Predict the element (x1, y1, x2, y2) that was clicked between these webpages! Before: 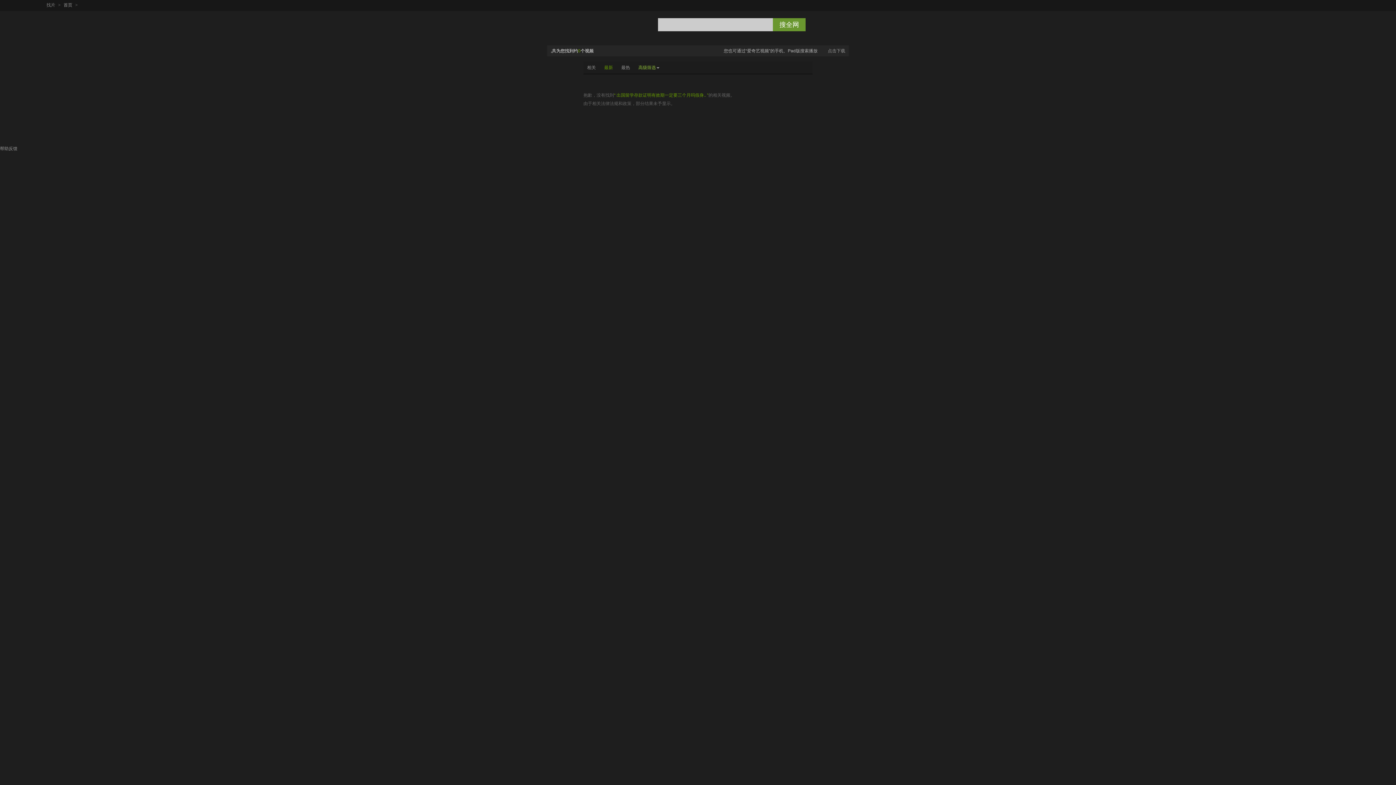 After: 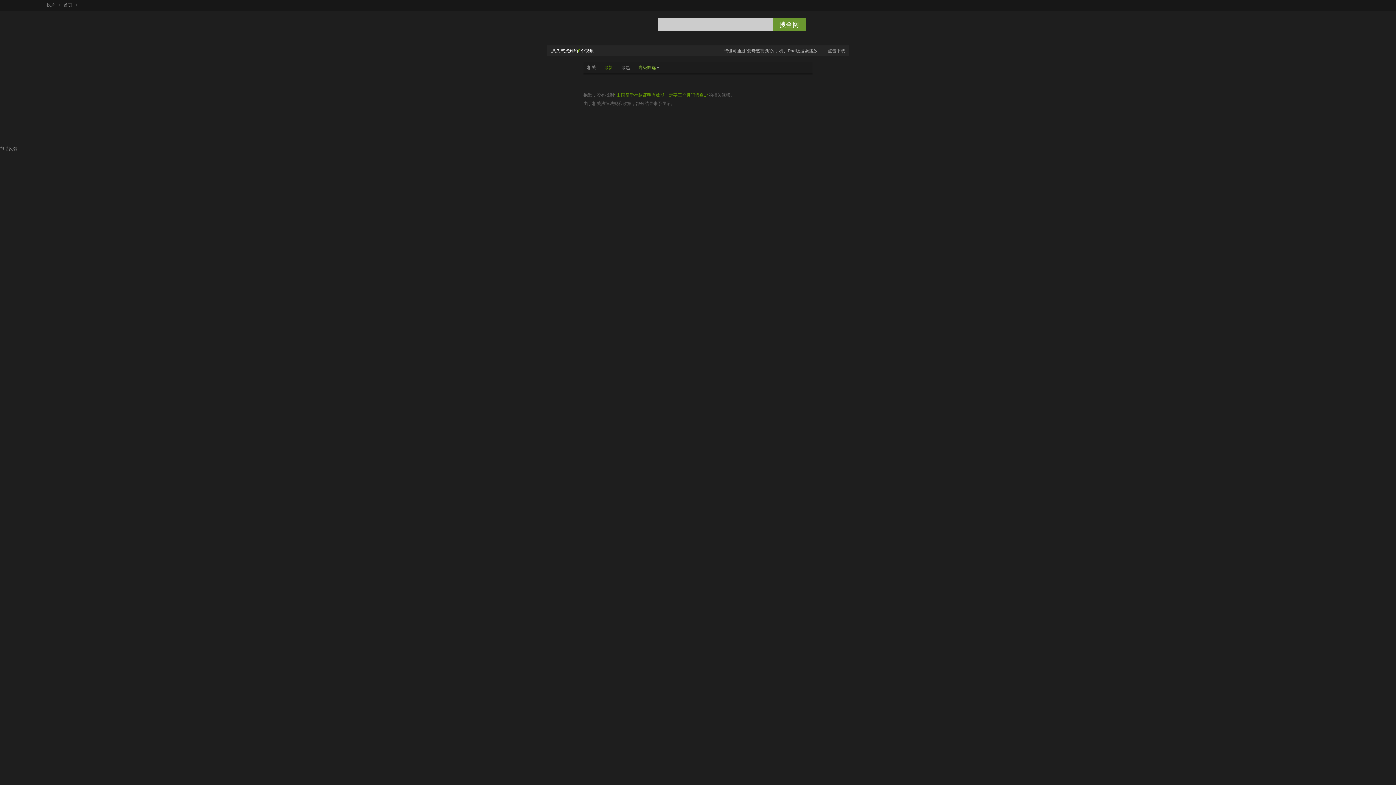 Action: bbox: (29, 1, 36, 9) label: 刷新当前页面